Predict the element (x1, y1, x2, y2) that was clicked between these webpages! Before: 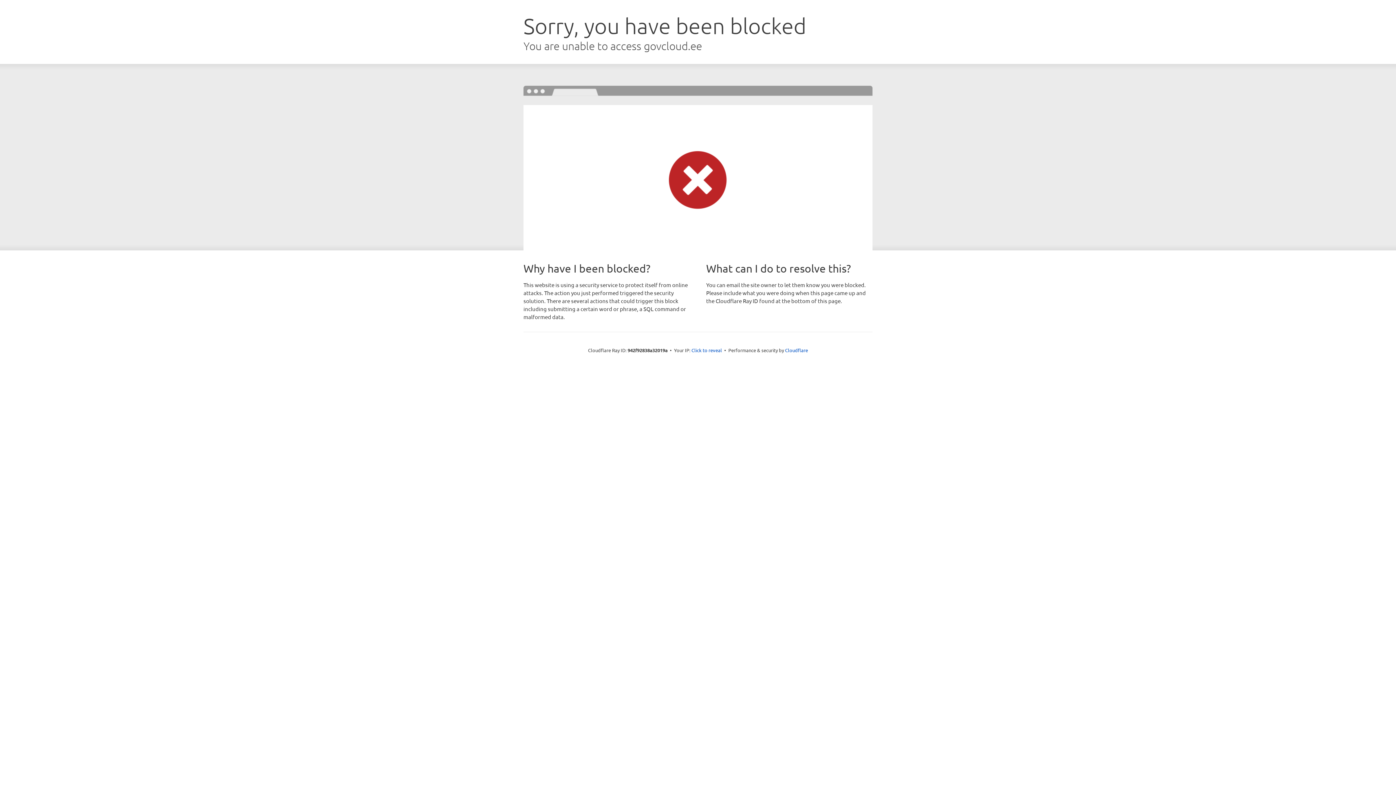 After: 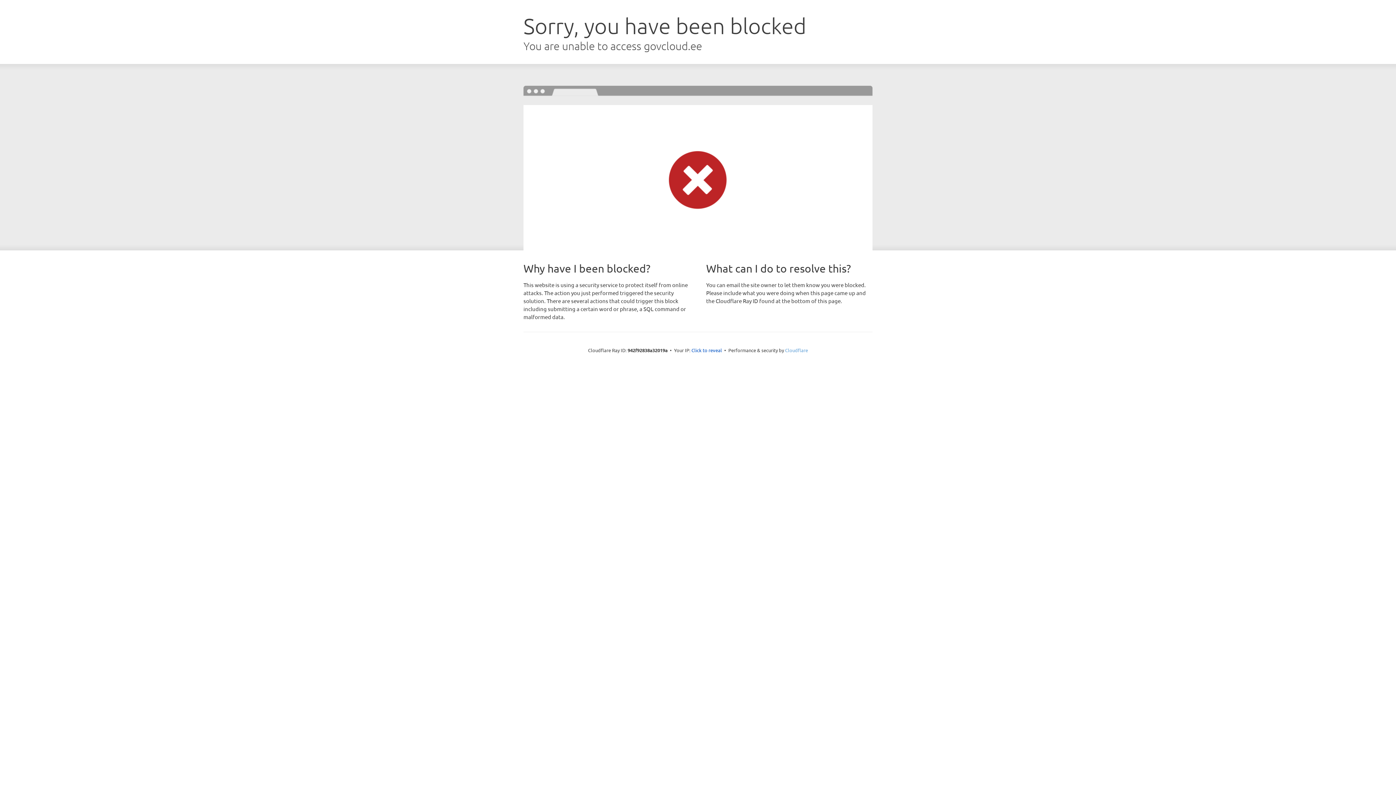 Action: label: Cloudflare bbox: (785, 347, 808, 353)